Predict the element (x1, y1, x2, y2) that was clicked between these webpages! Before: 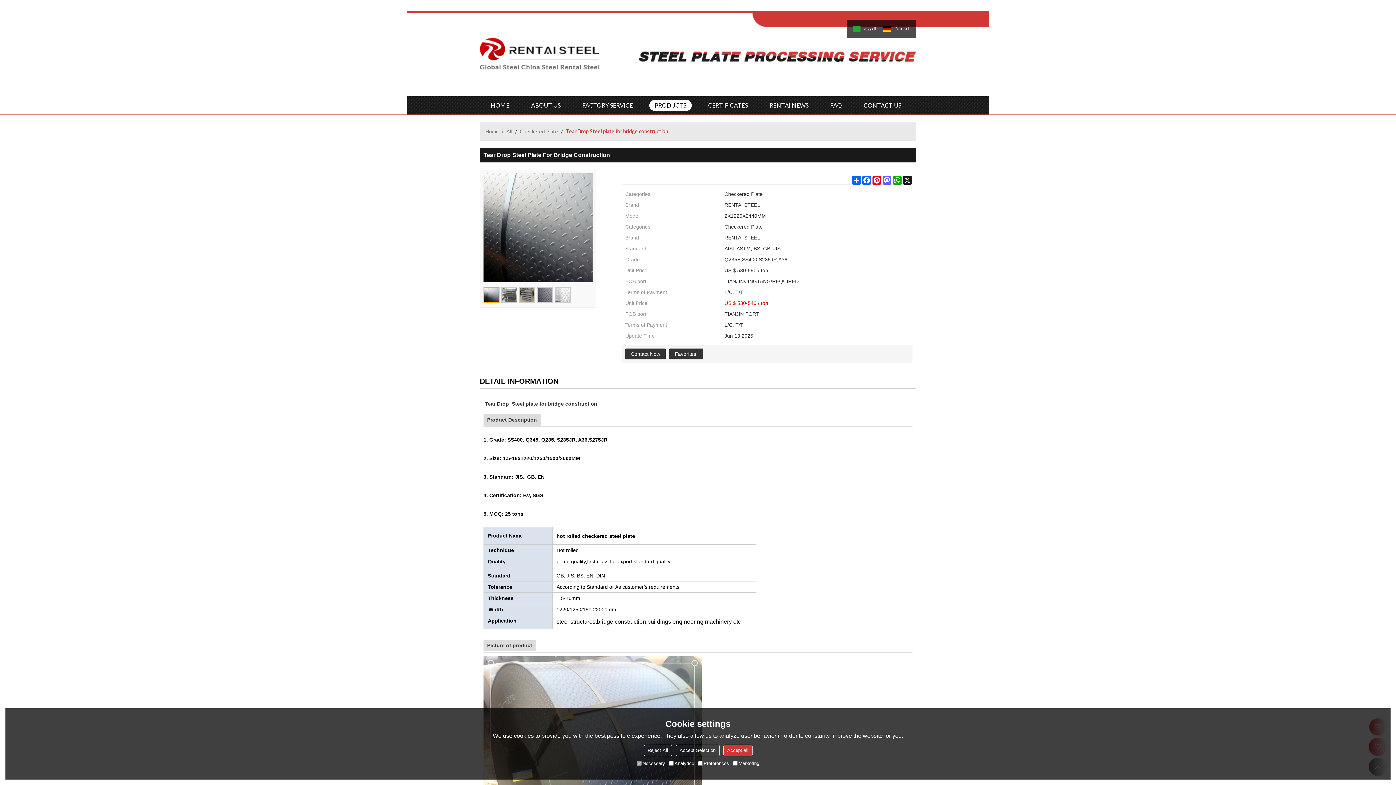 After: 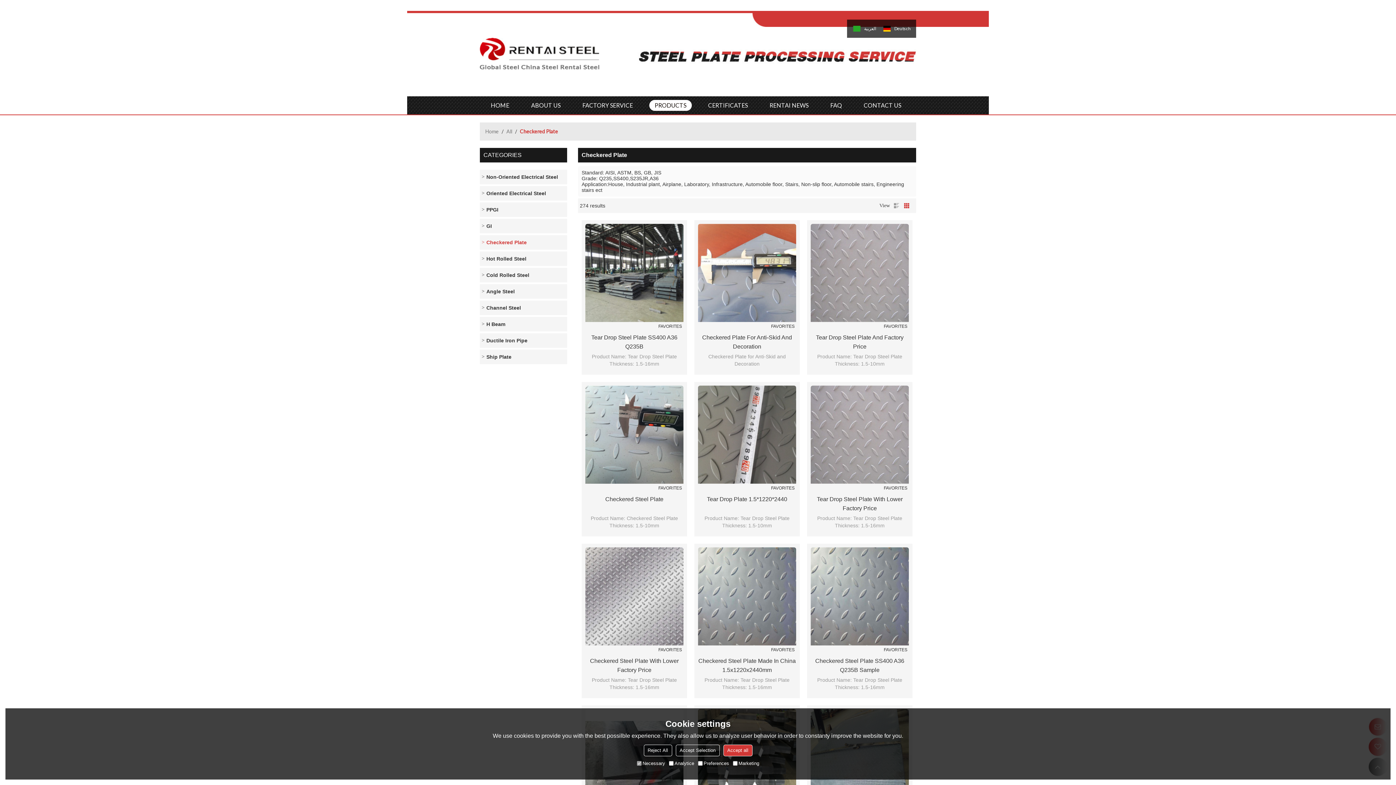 Action: bbox: (520, 126, 558, 137) label: Checkered Plate